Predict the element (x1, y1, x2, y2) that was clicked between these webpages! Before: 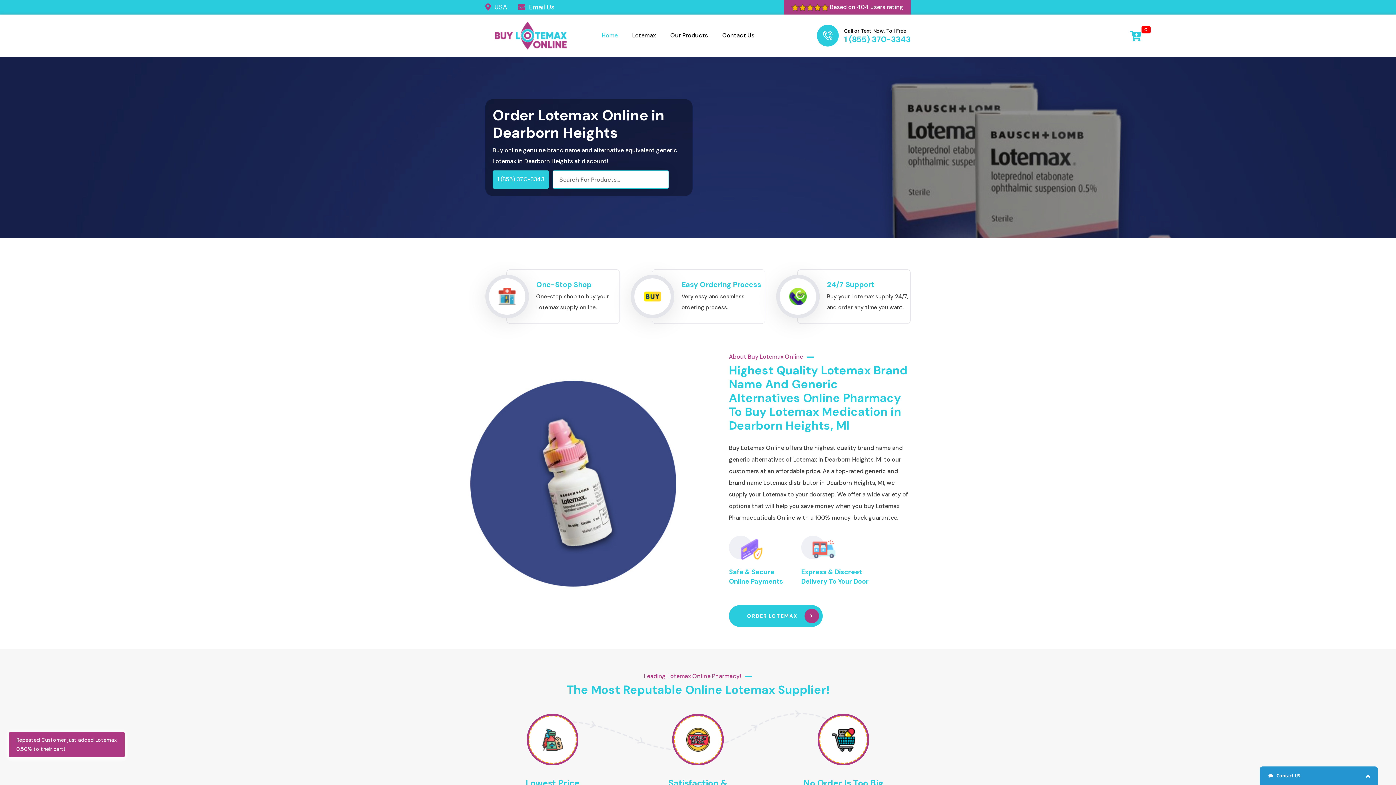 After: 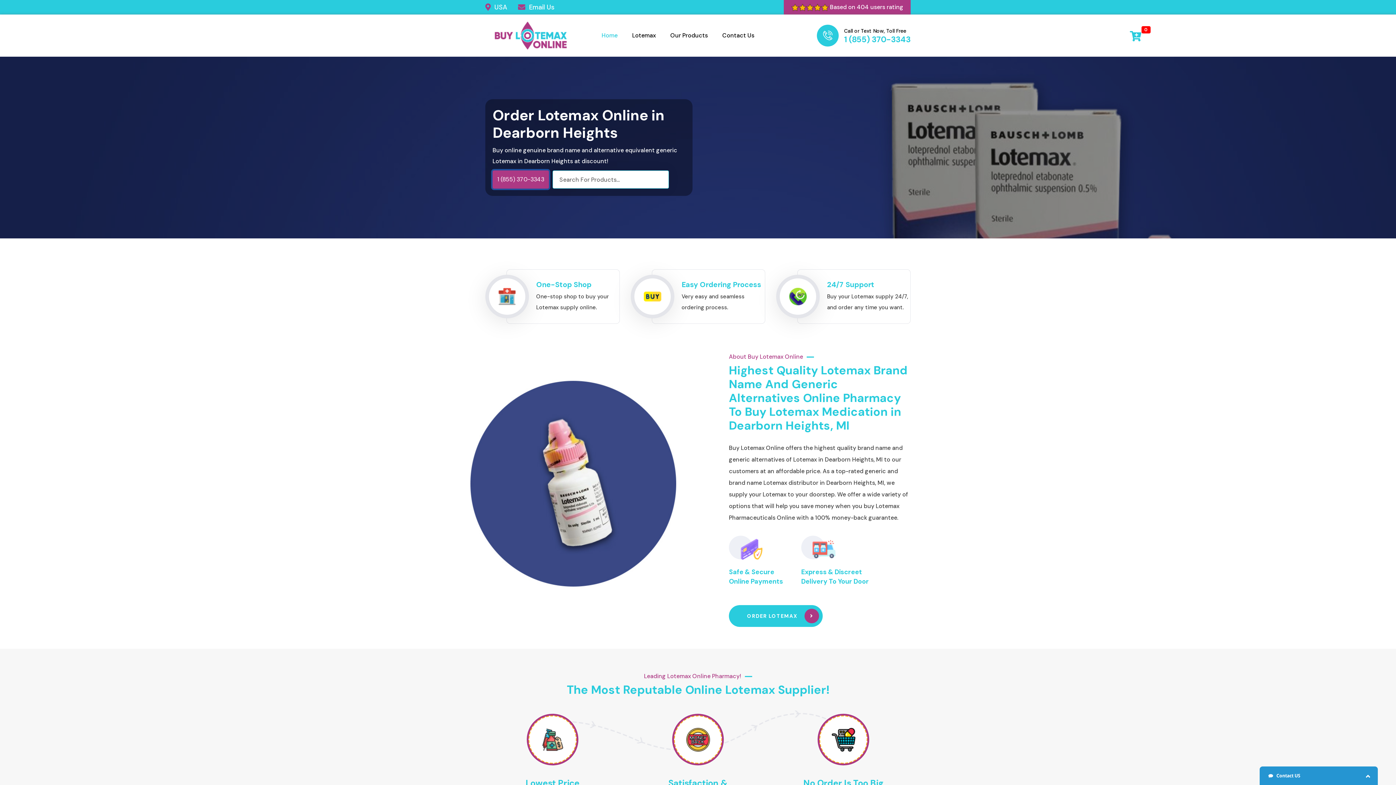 Action: bbox: (492, 170, 549, 188) label: 1 (855) 370-3343